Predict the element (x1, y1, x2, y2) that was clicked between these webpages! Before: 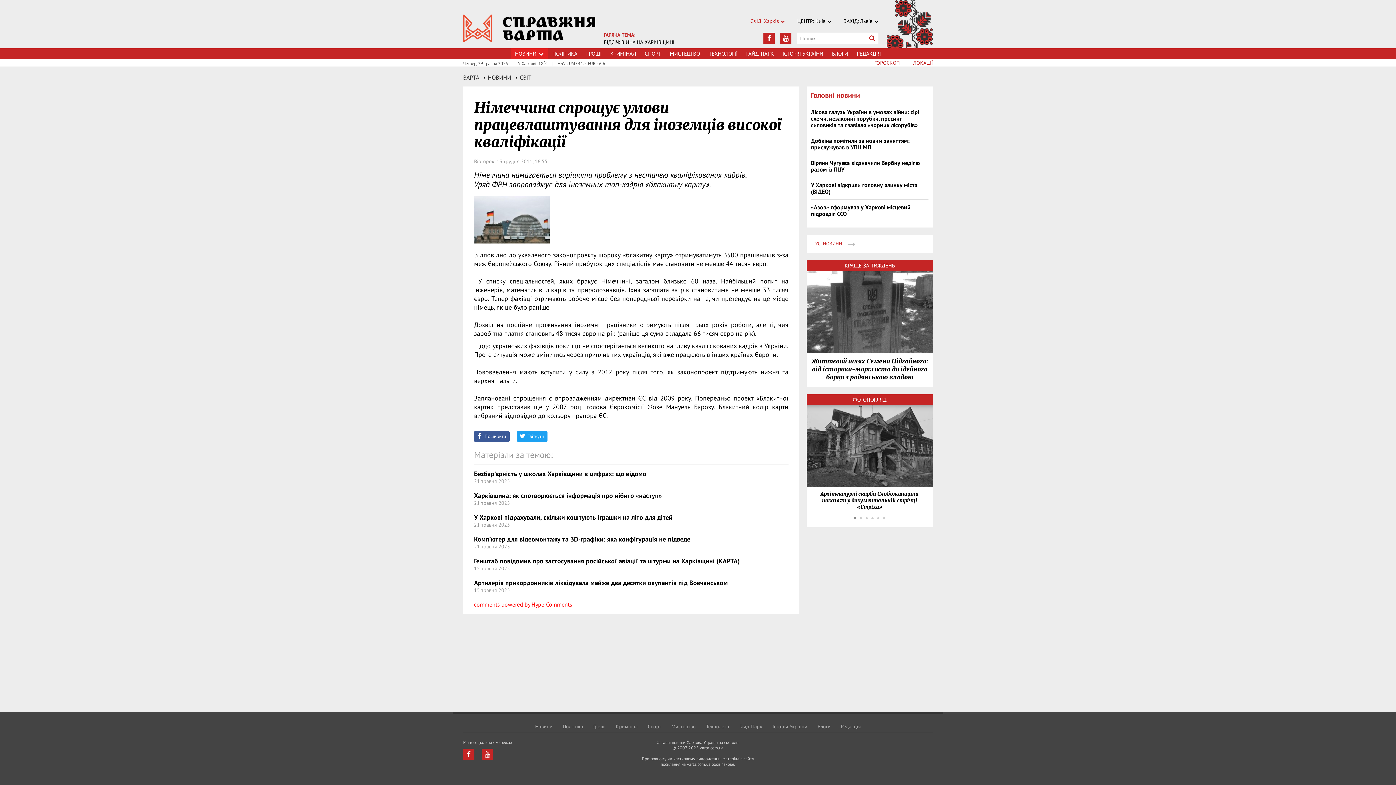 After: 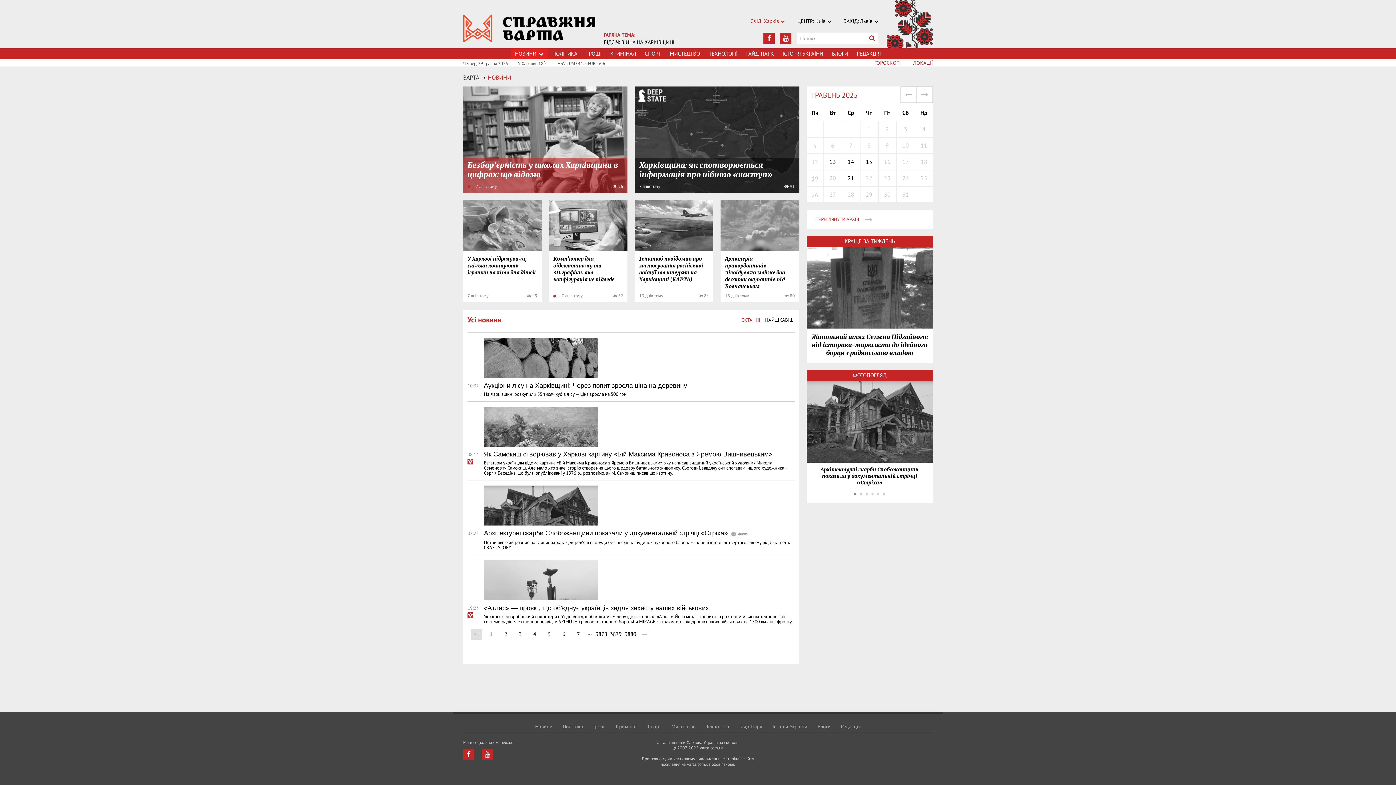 Action: bbox: (488, 73, 511, 81) label: НОВИНИ